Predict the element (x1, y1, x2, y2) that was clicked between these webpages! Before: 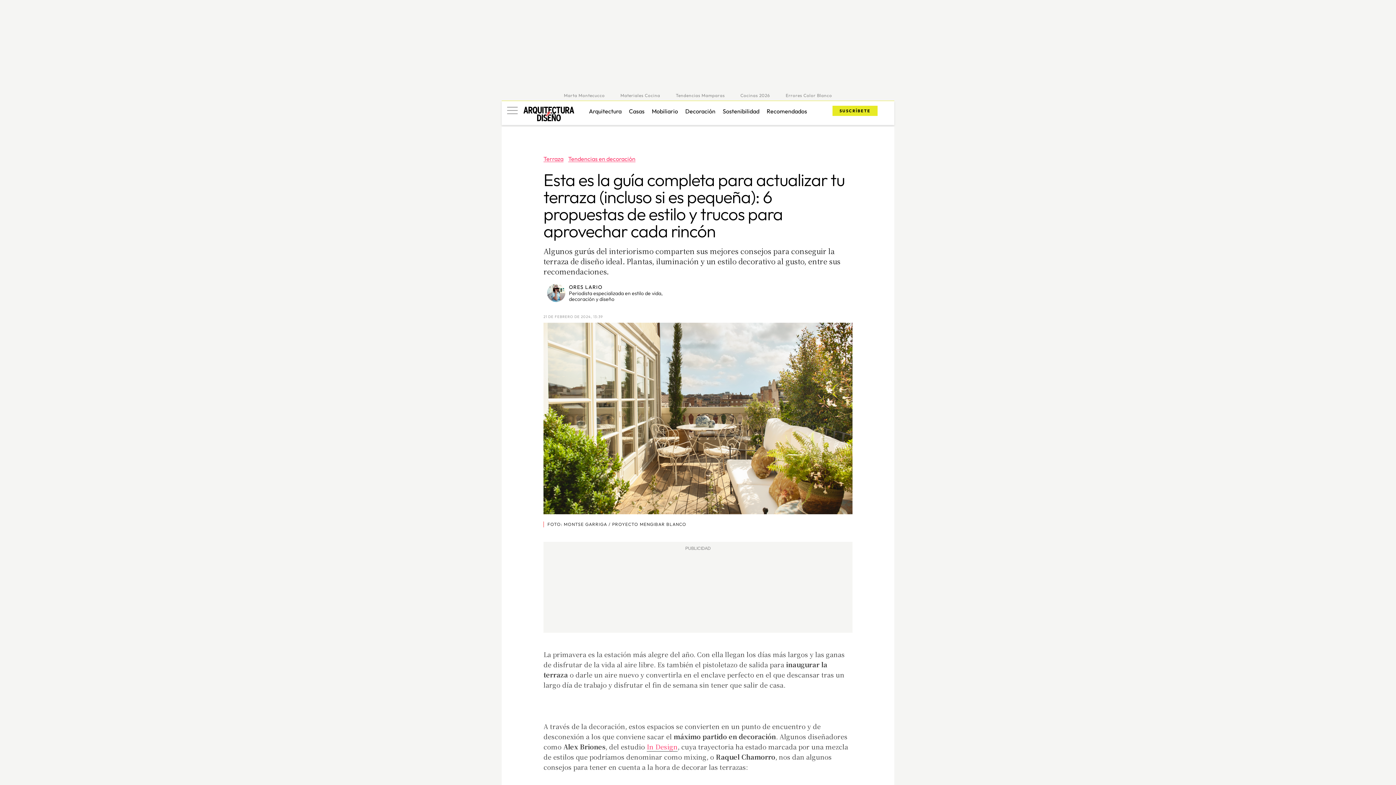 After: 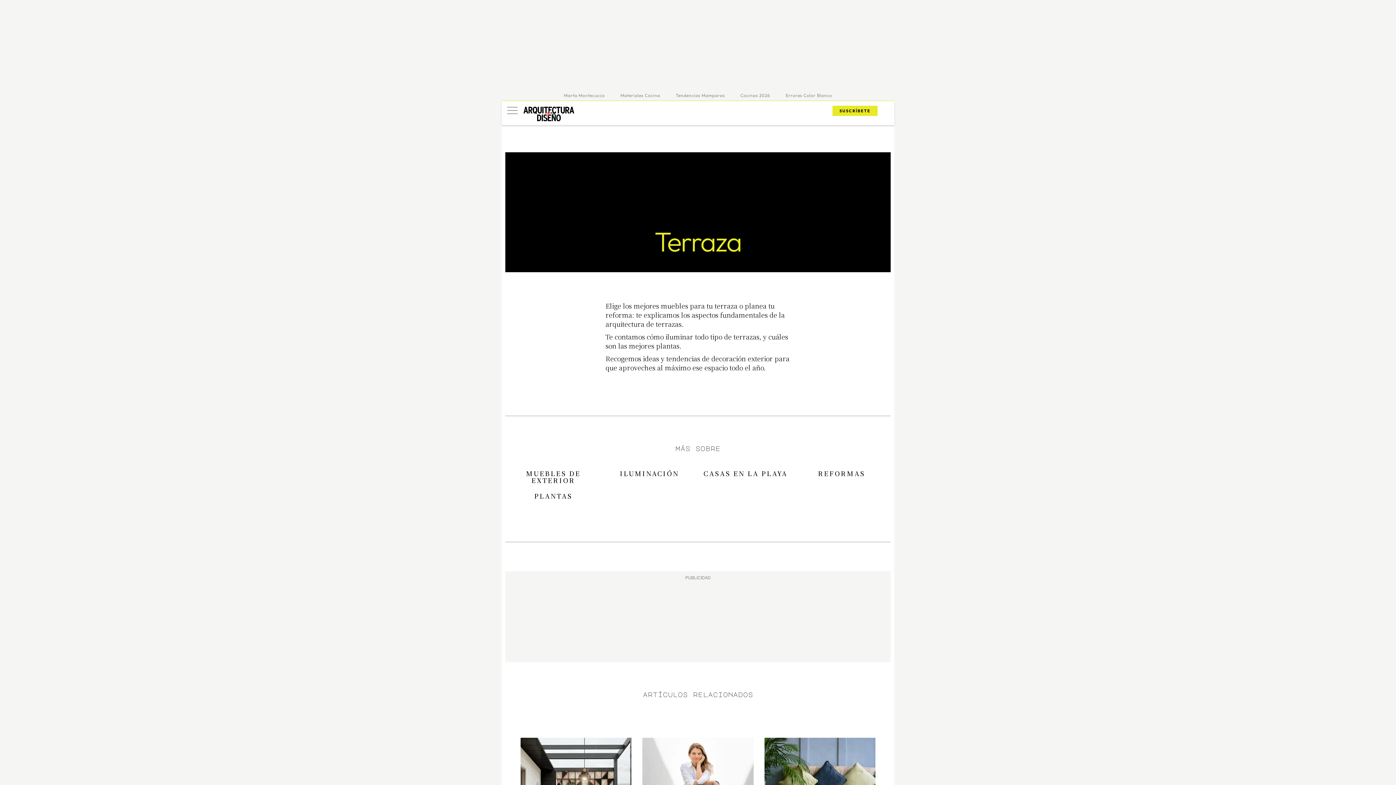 Action: bbox: (543, 156, 563, 162) label: Terraza